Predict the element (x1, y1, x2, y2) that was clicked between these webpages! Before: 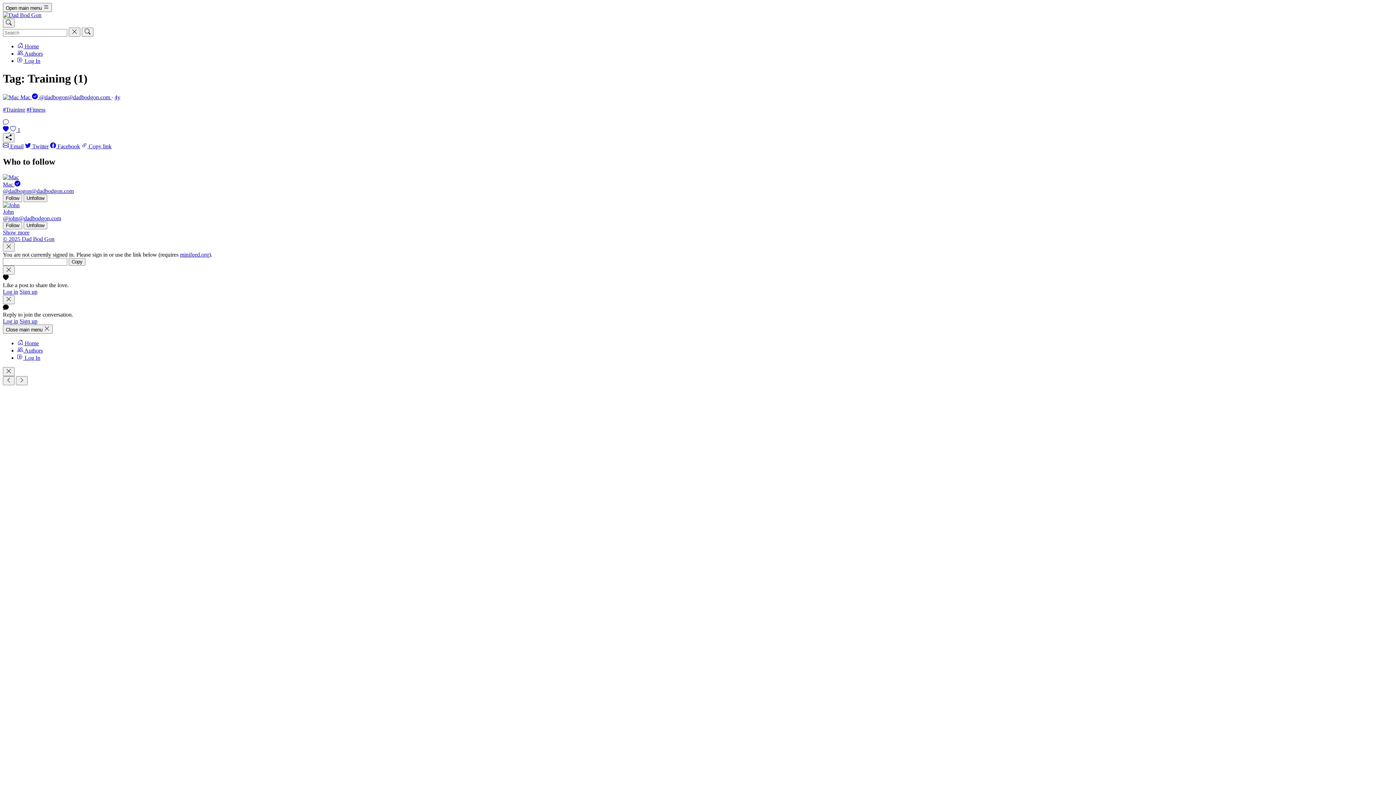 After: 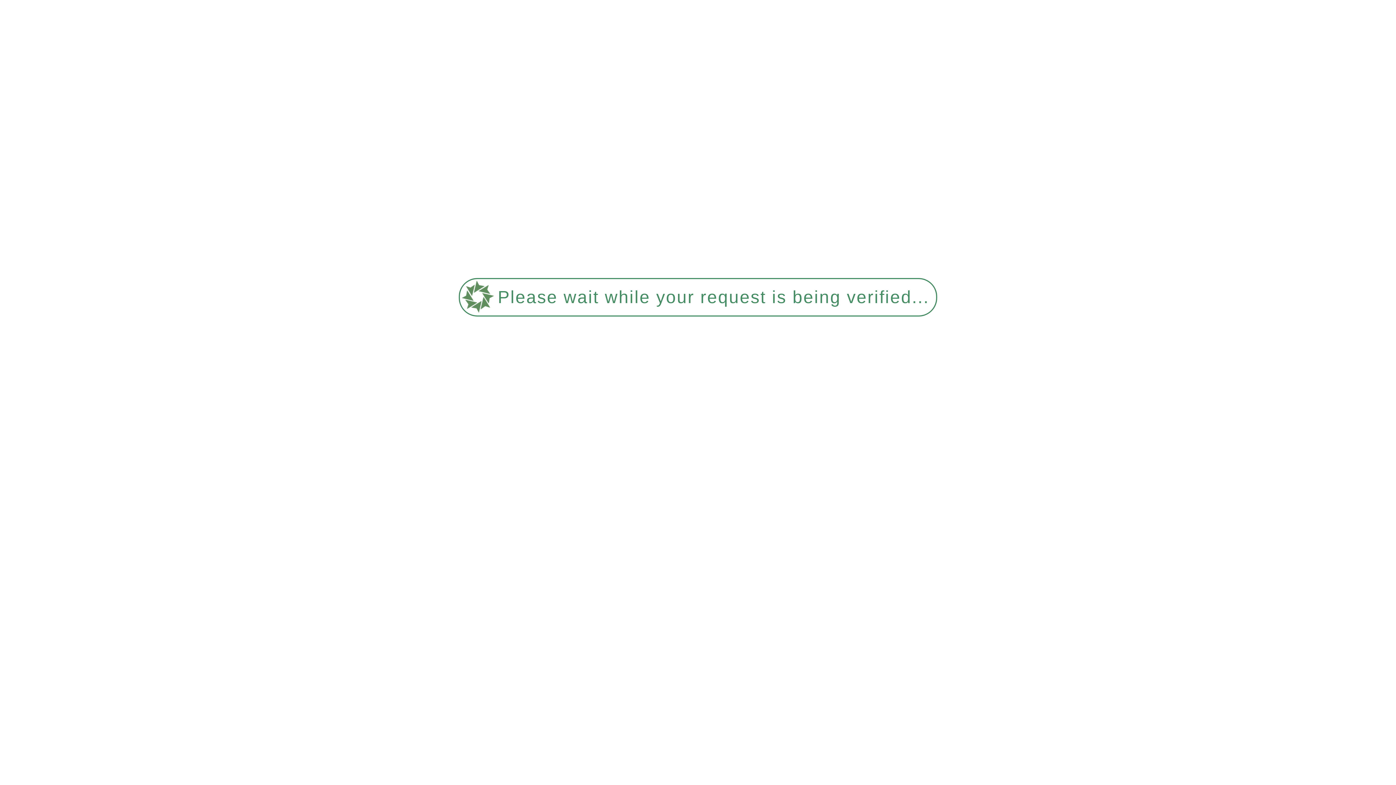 Action: label: Sign up bbox: (19, 288, 37, 294)